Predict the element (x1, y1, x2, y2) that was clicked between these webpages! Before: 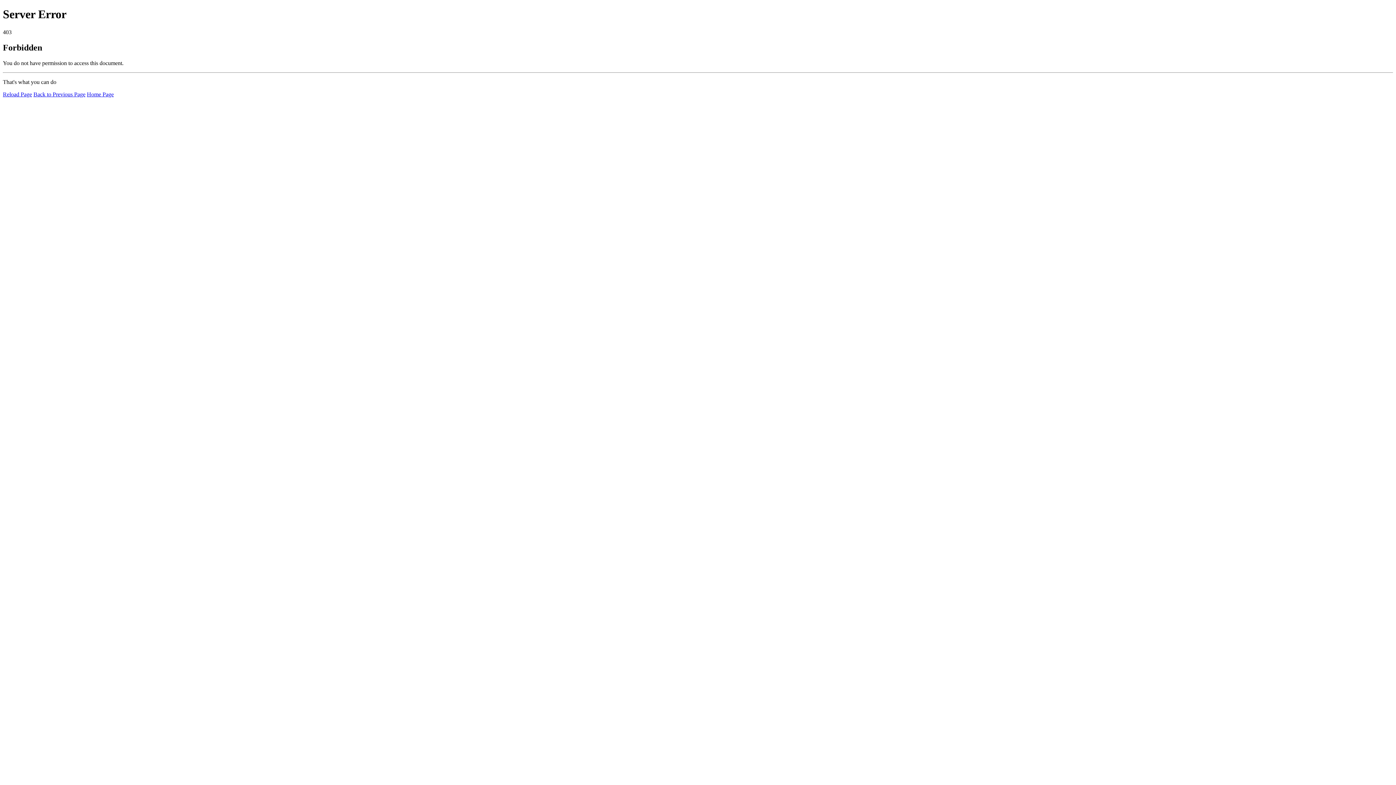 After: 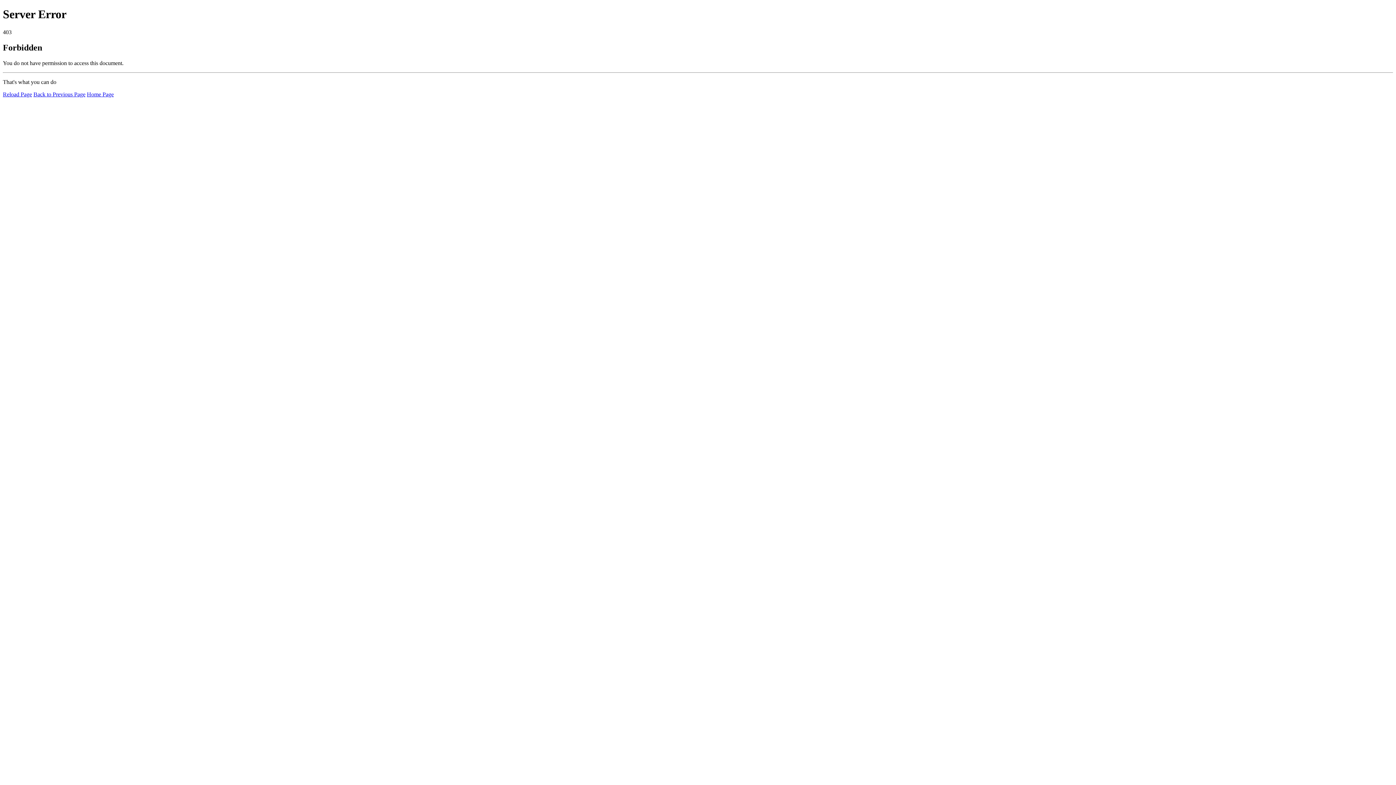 Action: bbox: (86, 91, 113, 97) label: Home Page